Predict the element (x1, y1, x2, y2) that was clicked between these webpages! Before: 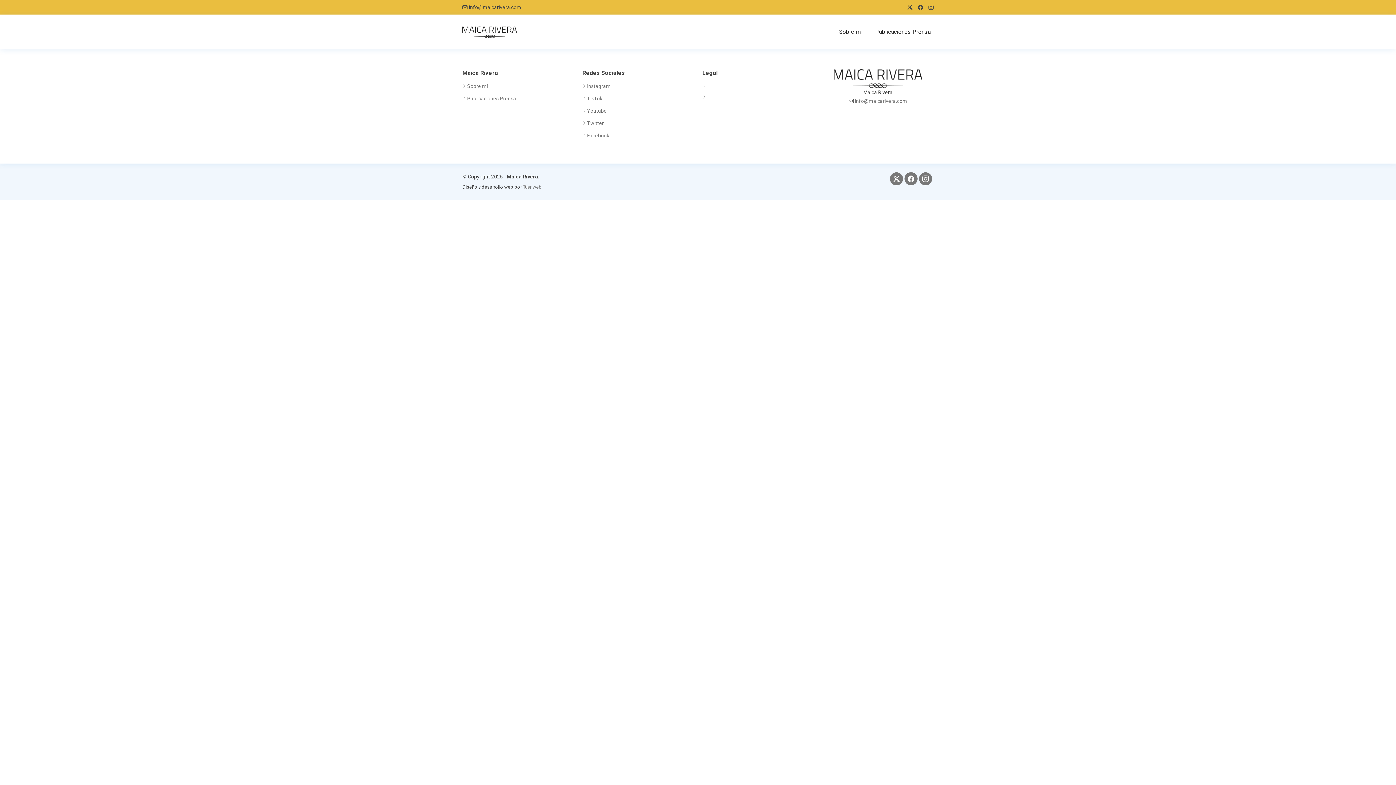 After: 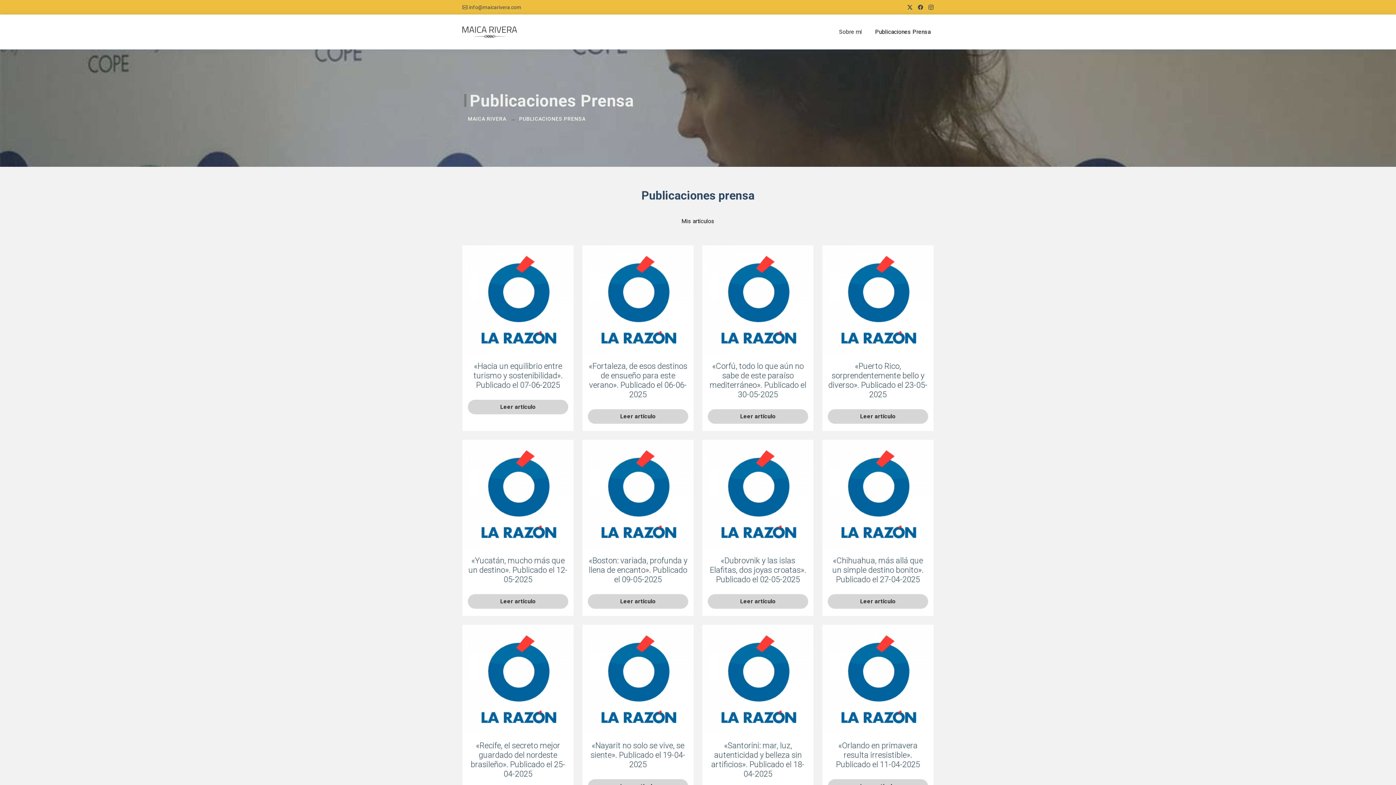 Action: label: Publicaciones Prensa bbox: (872, 25, 933, 38)